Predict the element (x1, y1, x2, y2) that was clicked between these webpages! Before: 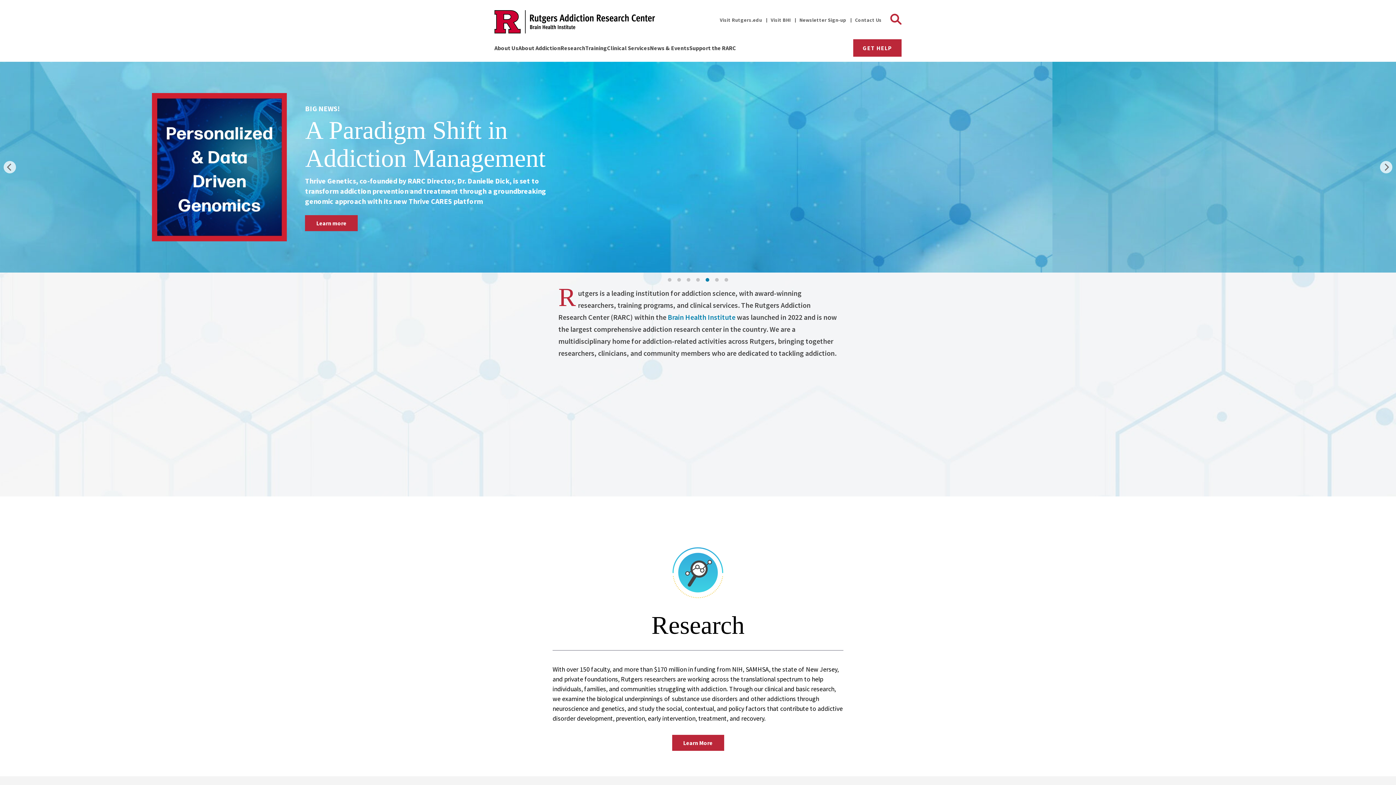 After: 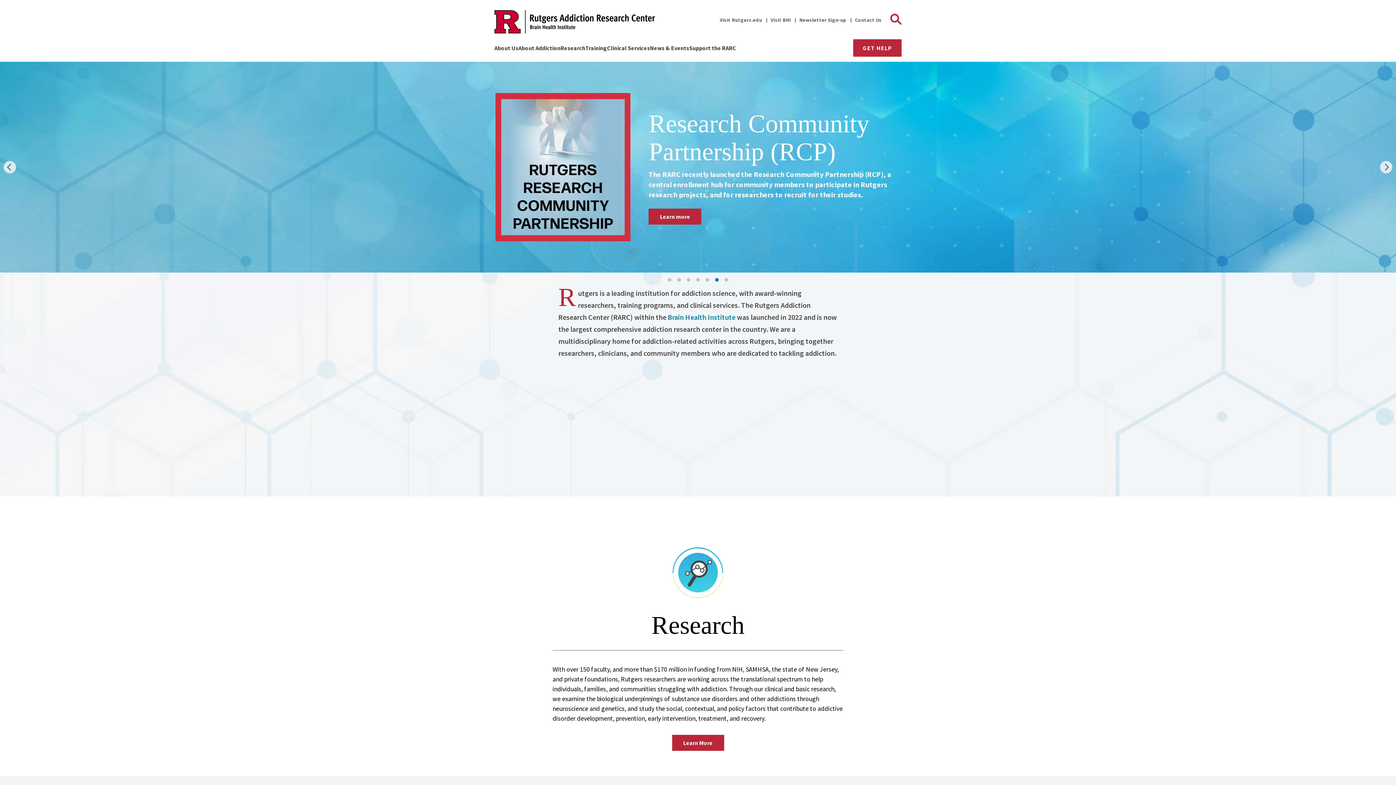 Action: label: View slide 6 bbox: (715, 278, 718, 281)